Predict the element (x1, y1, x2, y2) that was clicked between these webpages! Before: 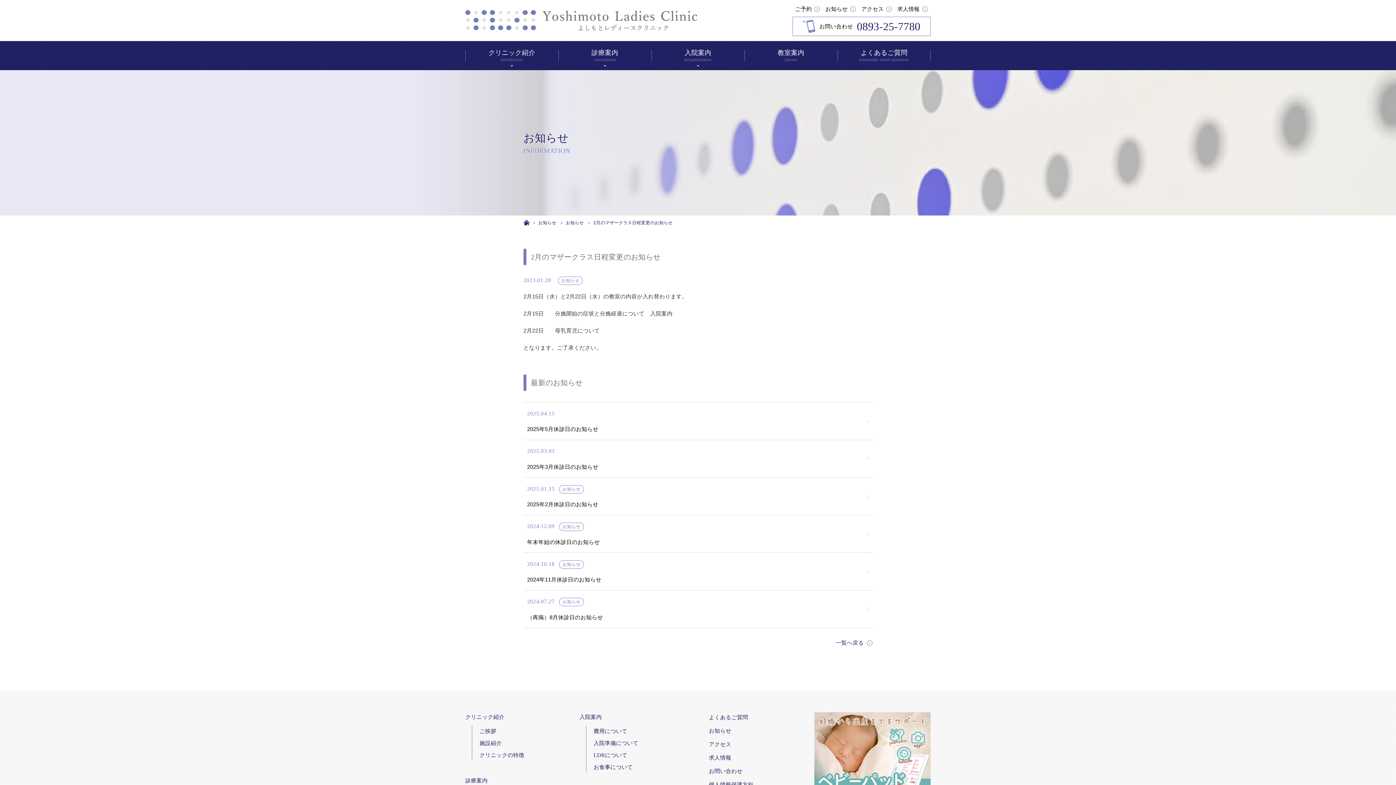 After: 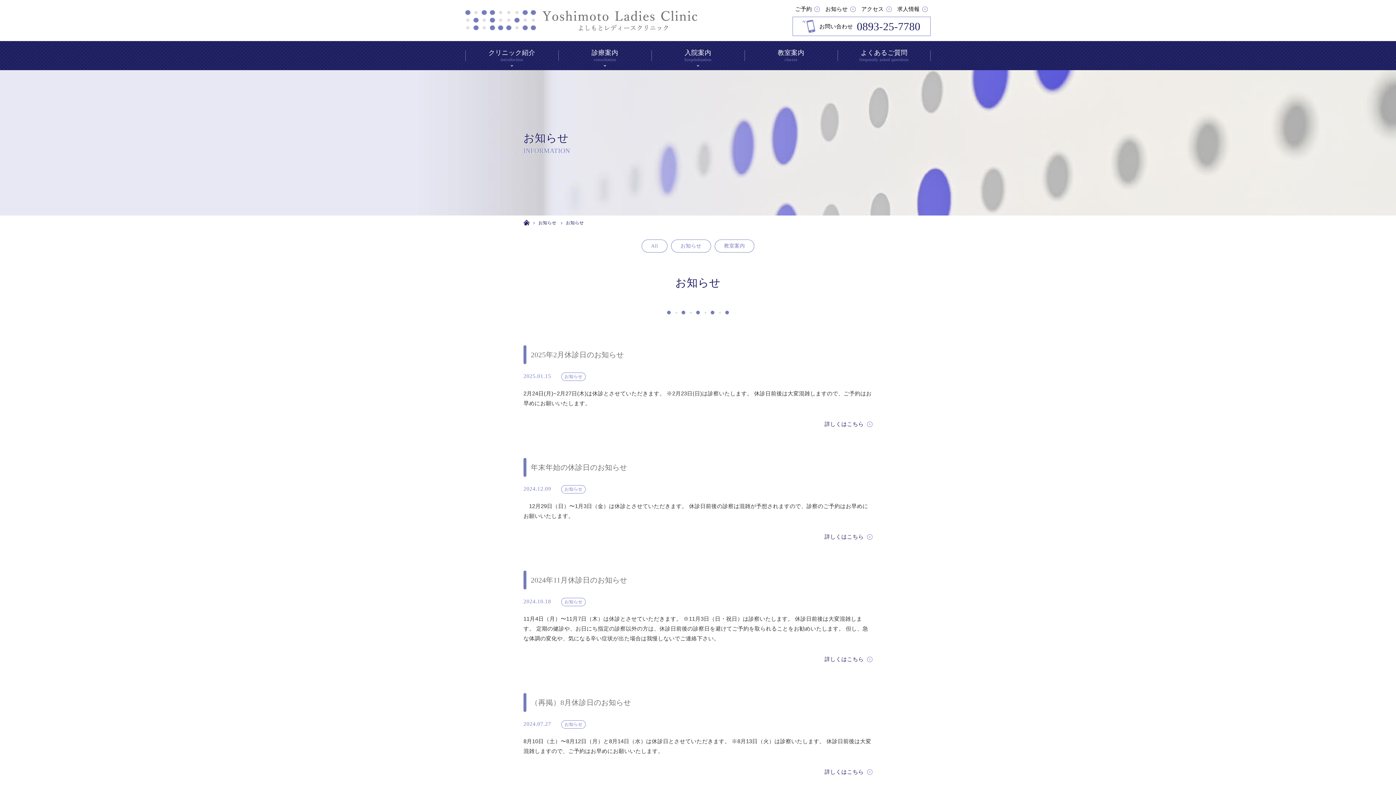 Action: bbox: (559, 522, 584, 531) label: お知らせ